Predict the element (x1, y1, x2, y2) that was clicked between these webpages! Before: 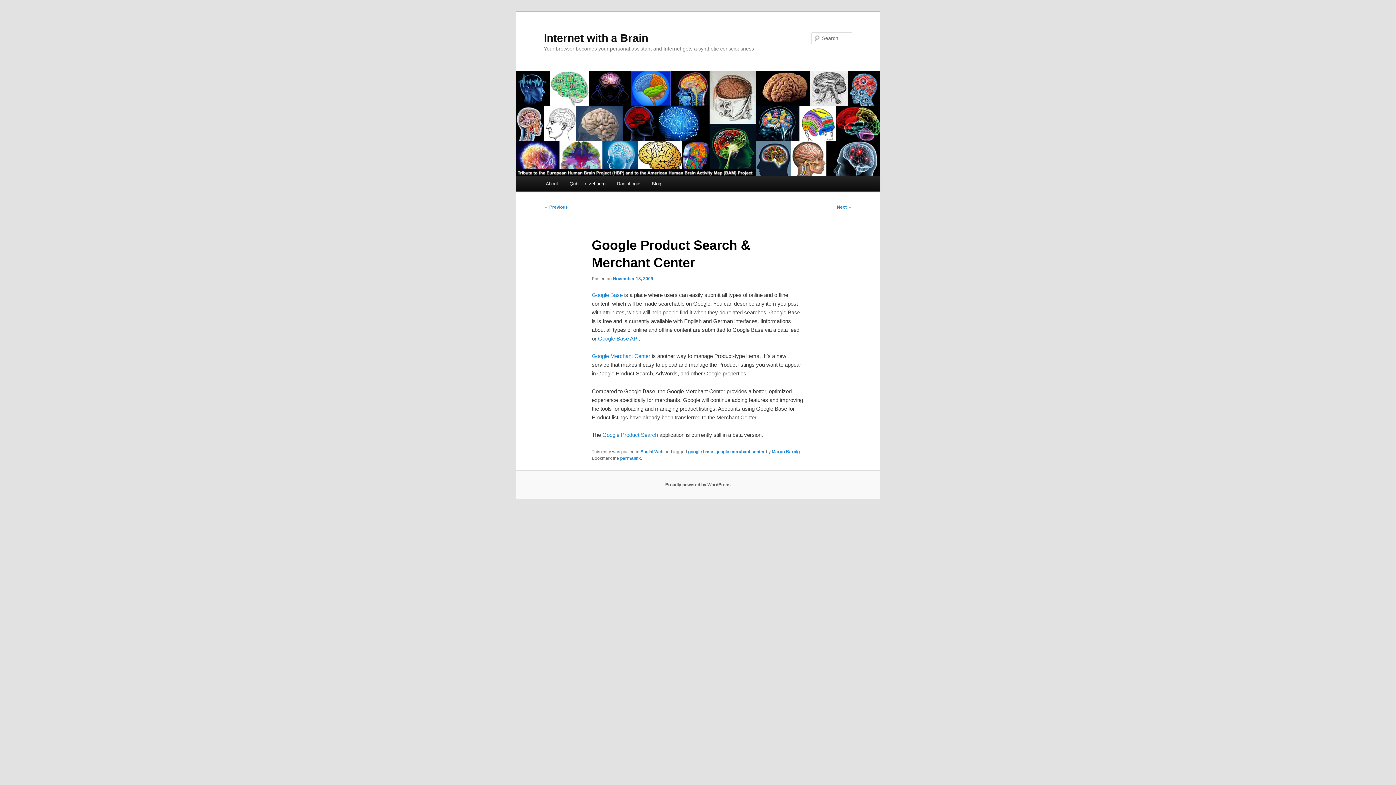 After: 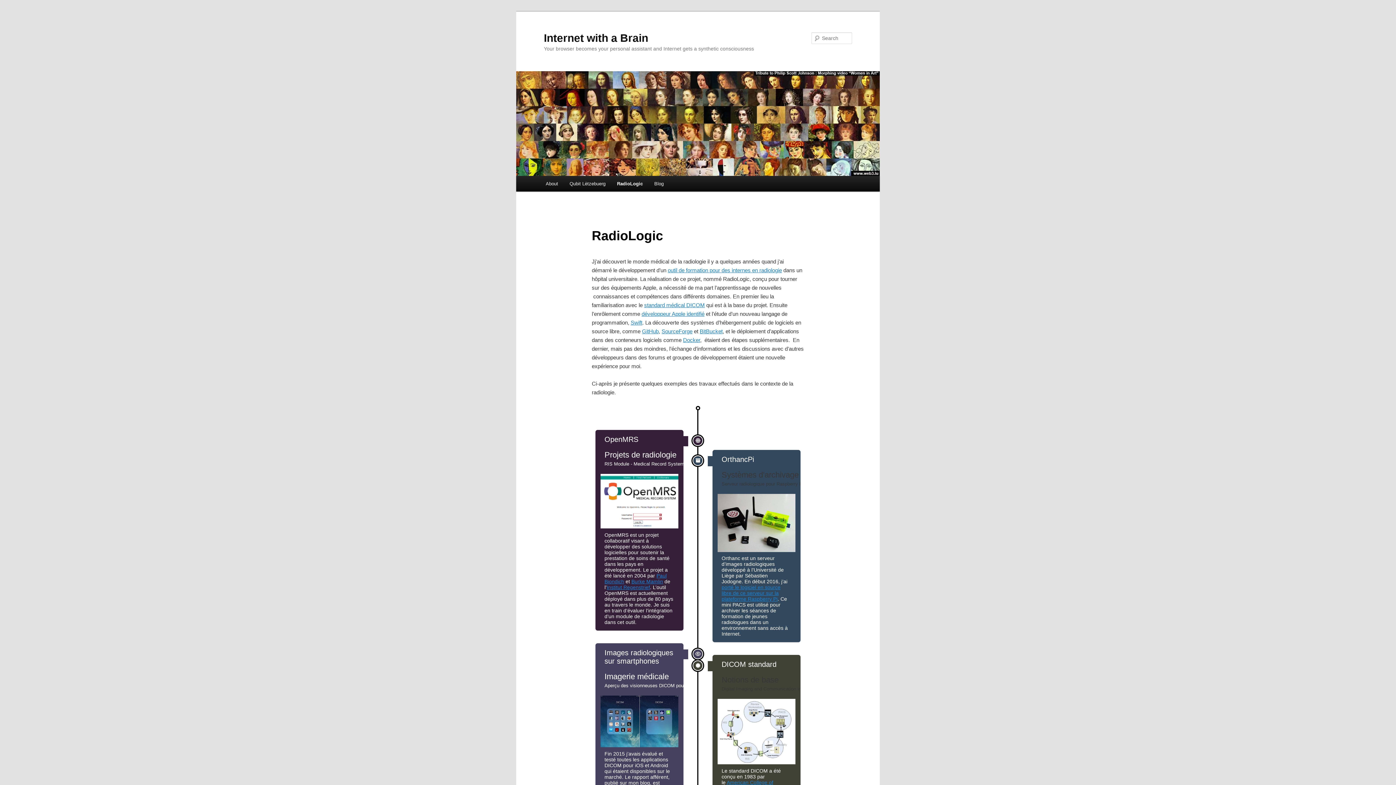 Action: label: RadioLogic bbox: (611, 176, 646, 191)